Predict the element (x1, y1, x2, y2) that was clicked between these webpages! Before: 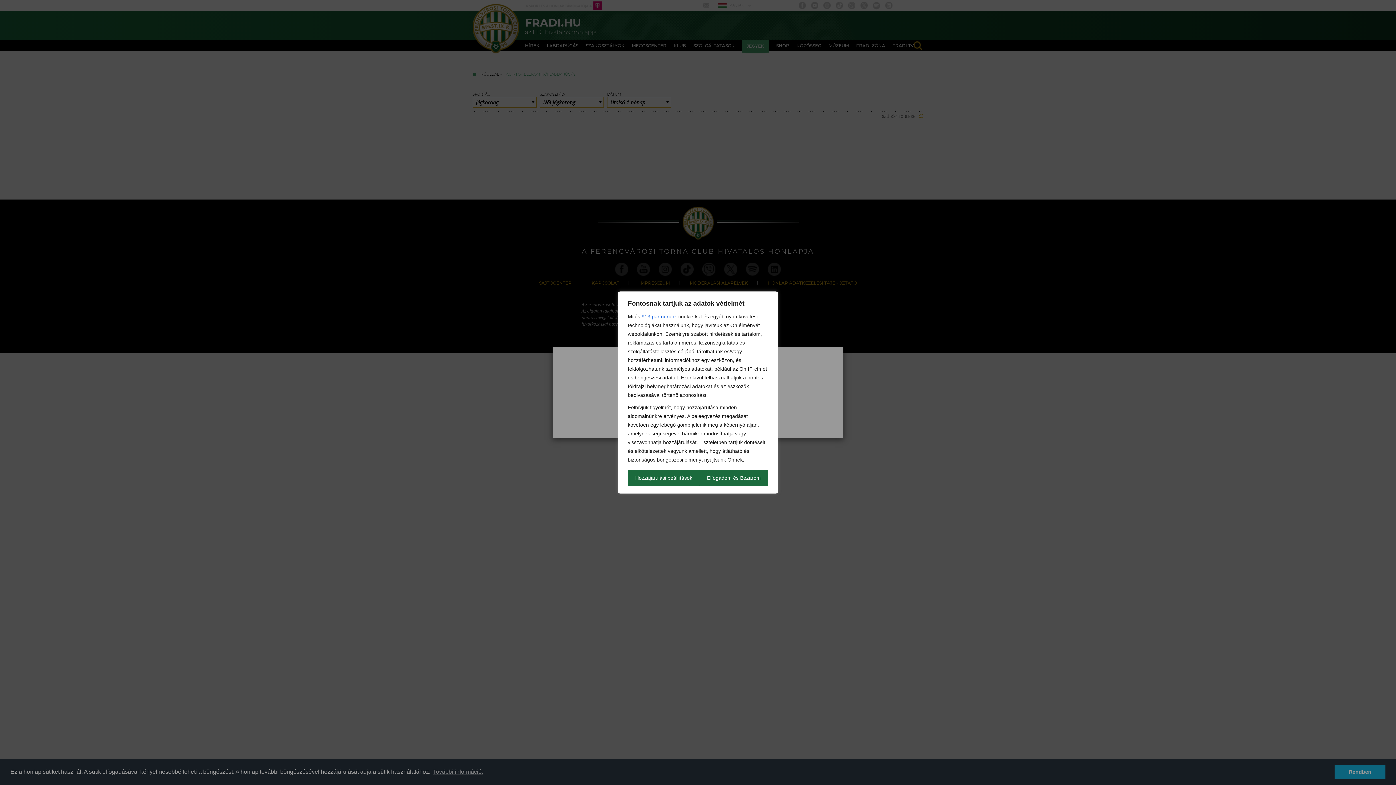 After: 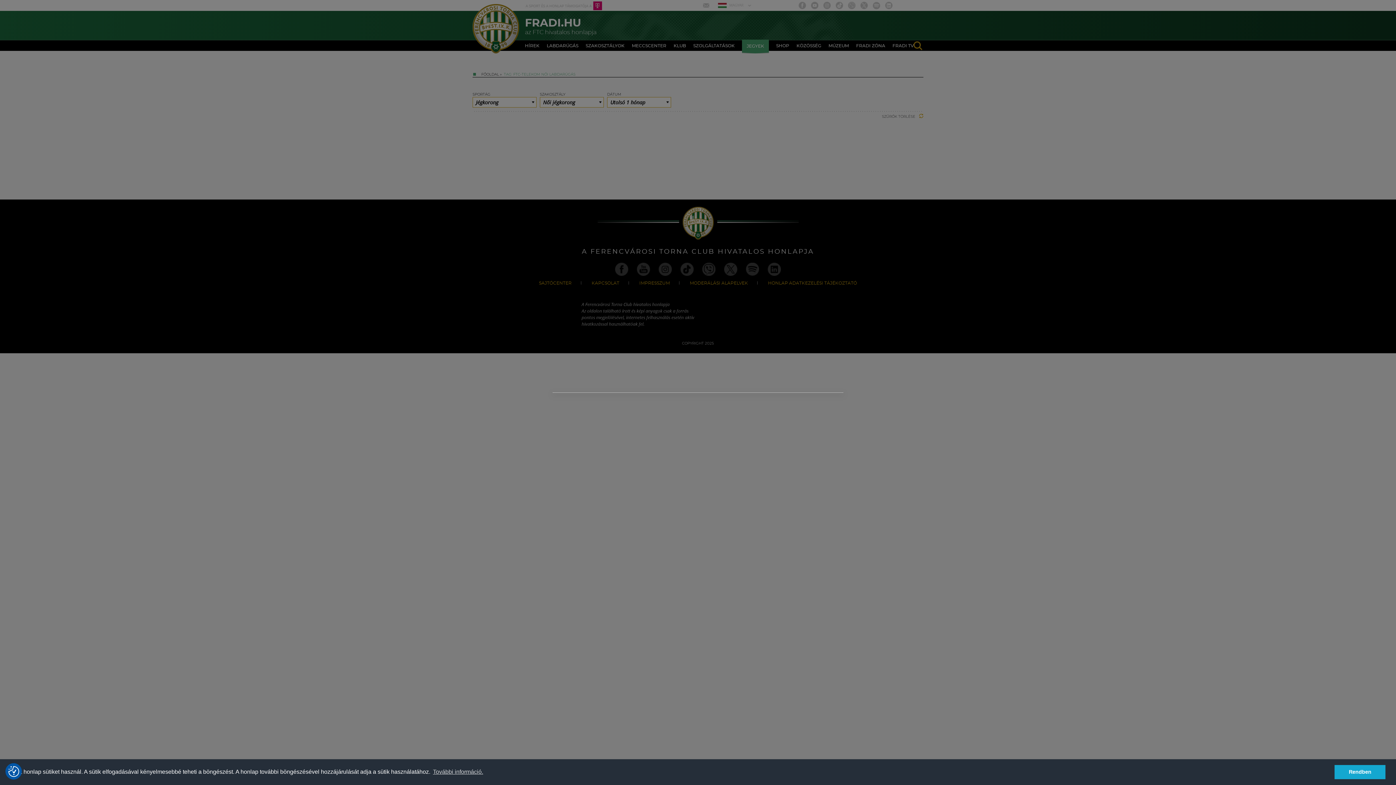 Action: label: Elfogadom és Bezárom bbox: (699, 470, 768, 486)